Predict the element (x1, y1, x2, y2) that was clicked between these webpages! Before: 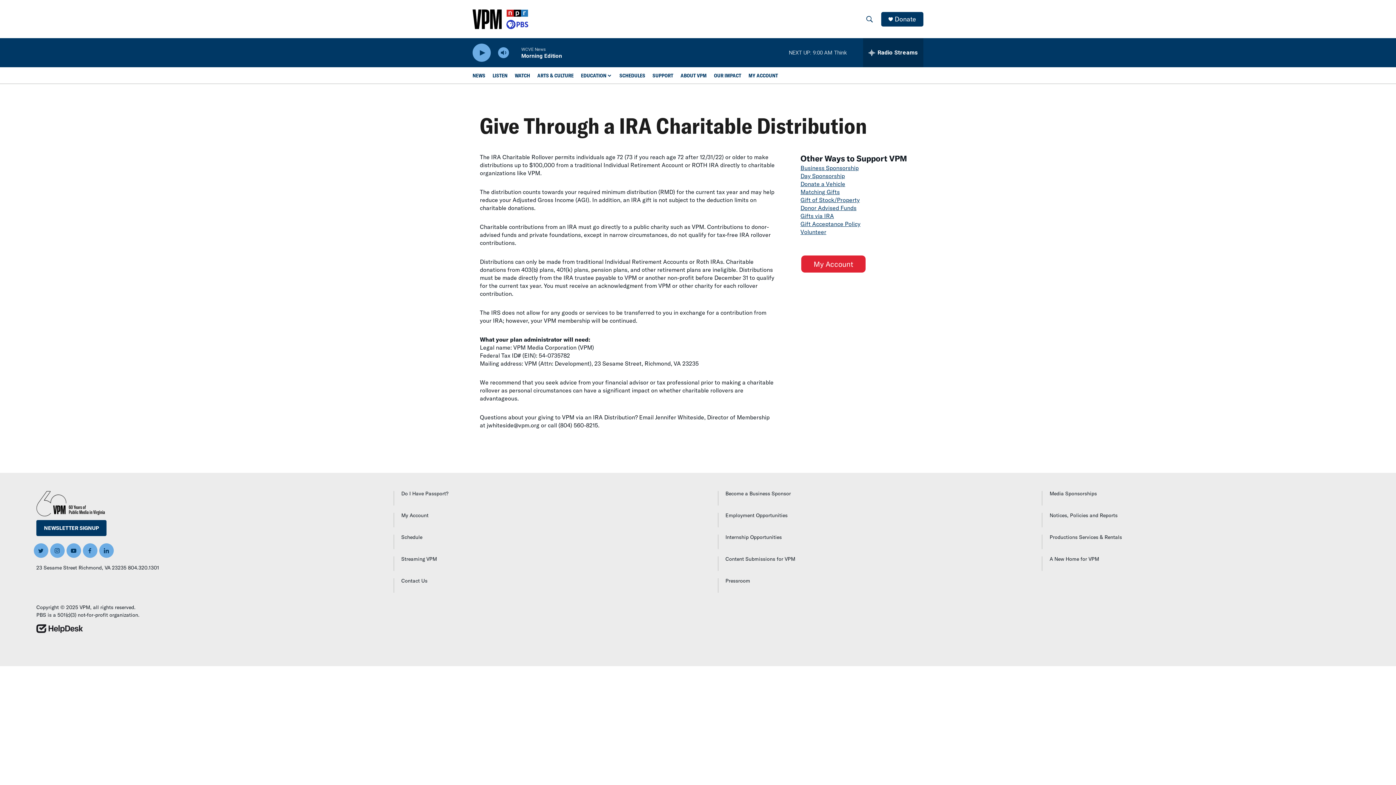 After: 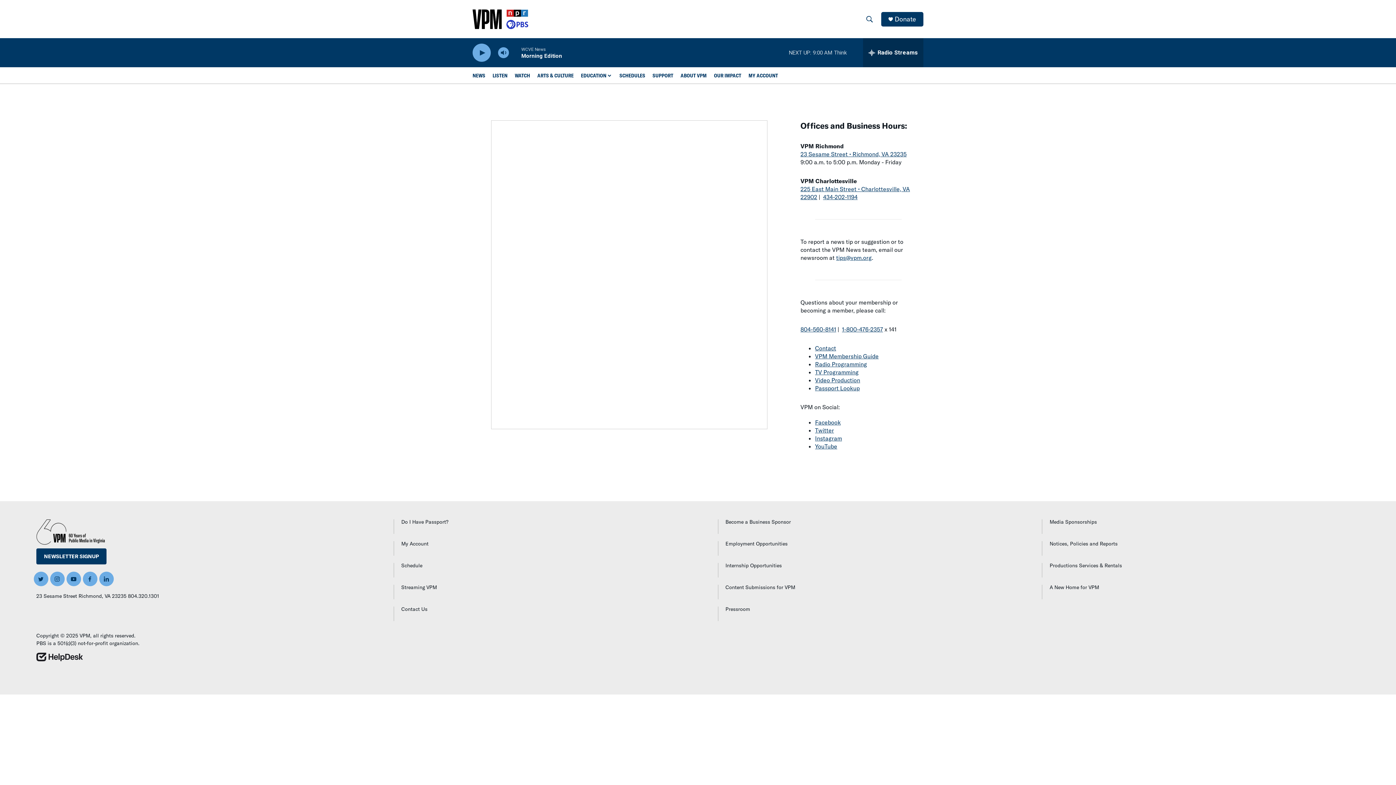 Action: label: Contact Us bbox: (401, 578, 711, 584)